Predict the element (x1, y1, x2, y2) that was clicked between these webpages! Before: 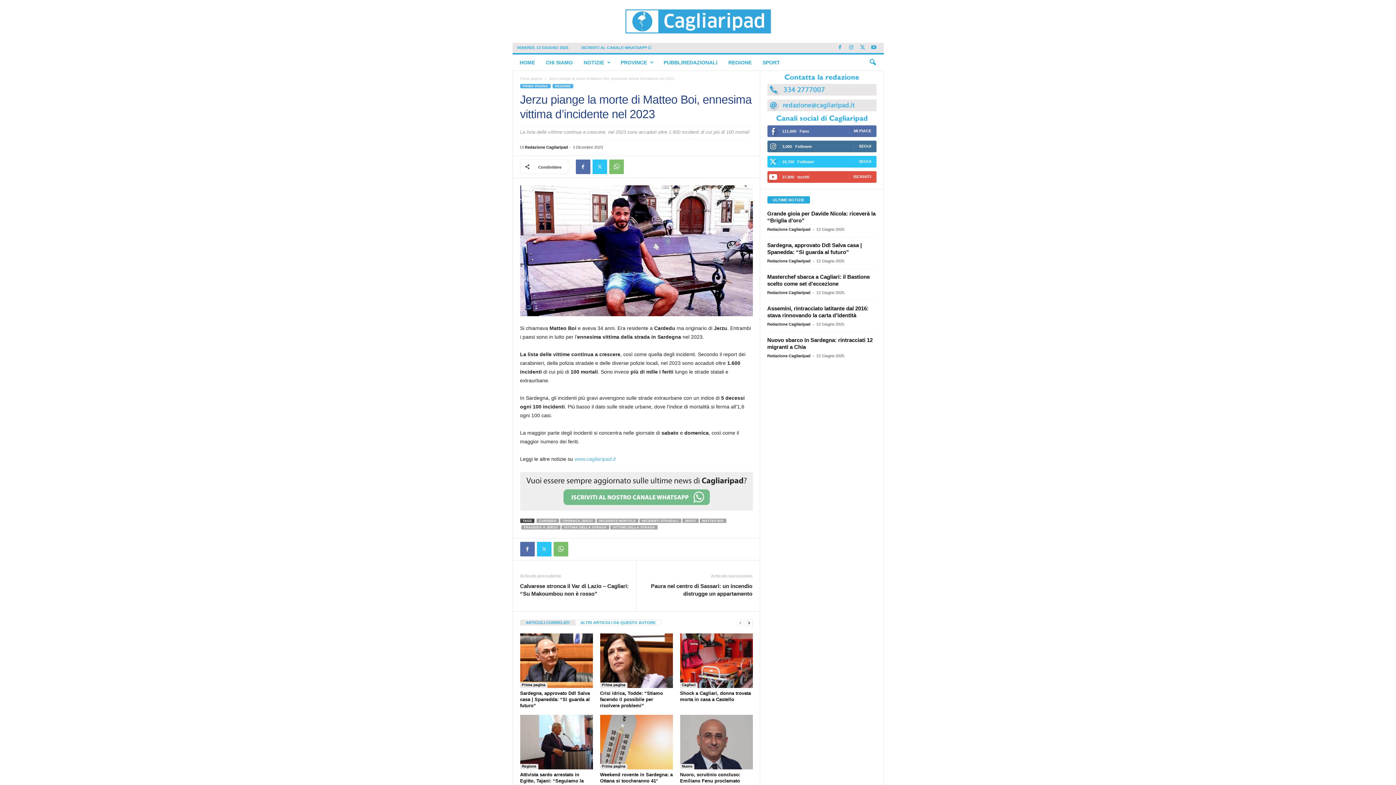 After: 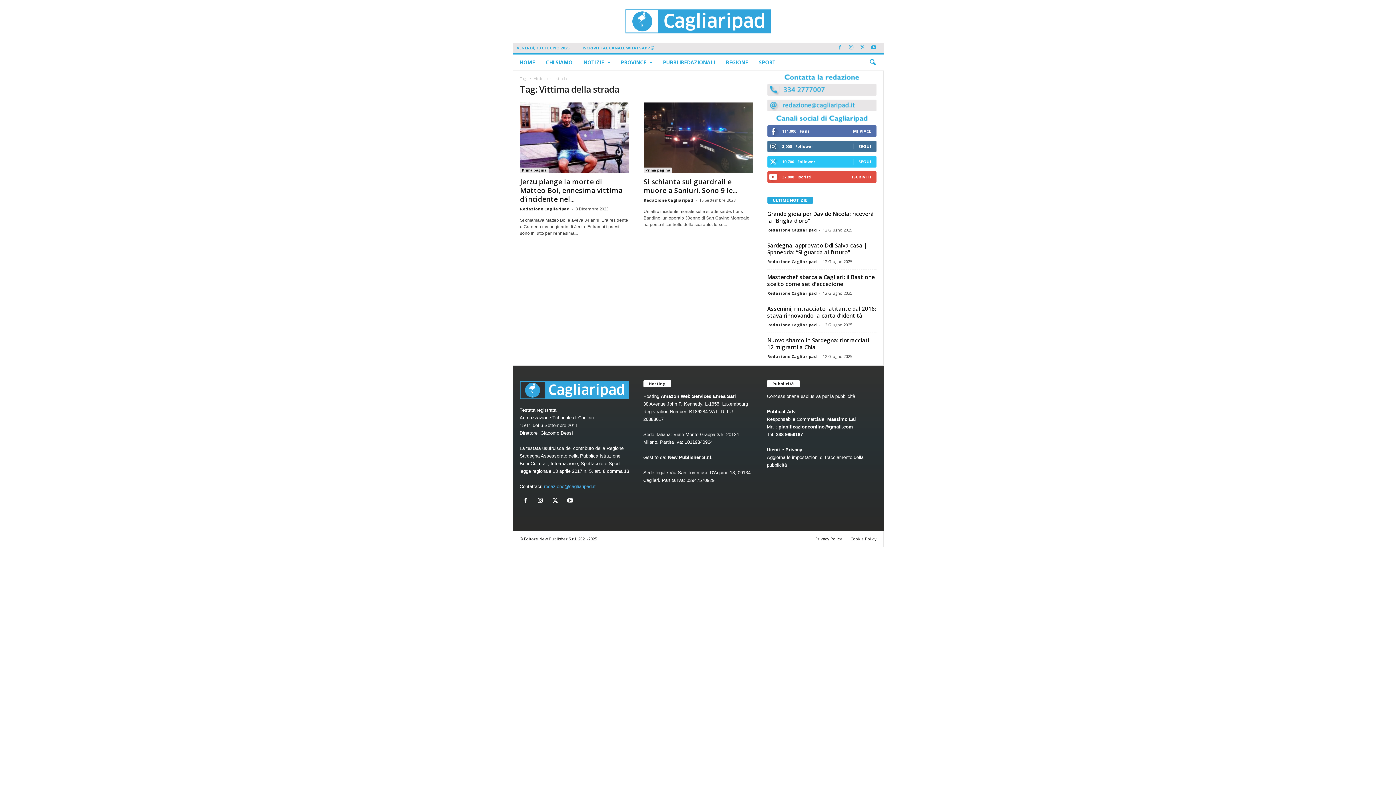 Action: label: VITTIMA DELLA STRADA bbox: (561, 525, 609, 529)